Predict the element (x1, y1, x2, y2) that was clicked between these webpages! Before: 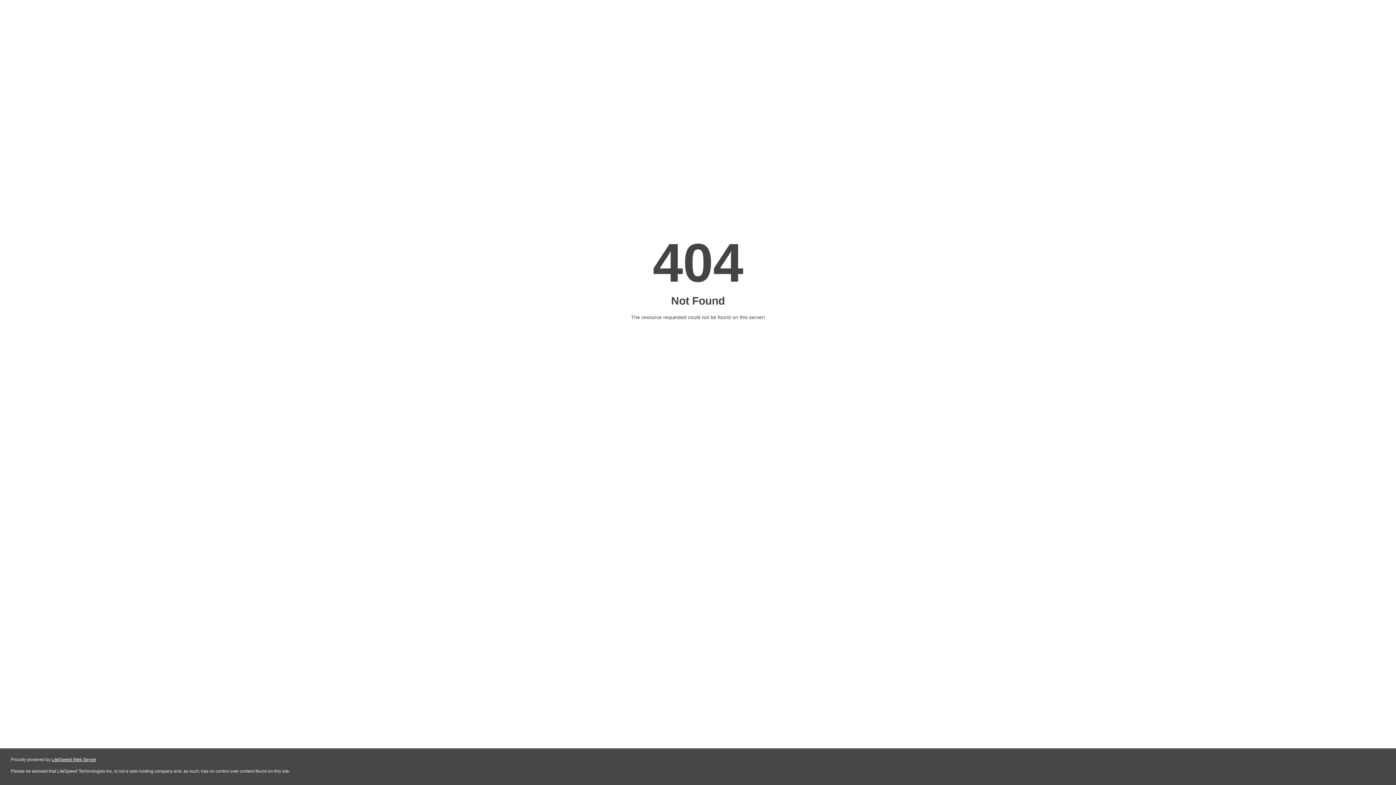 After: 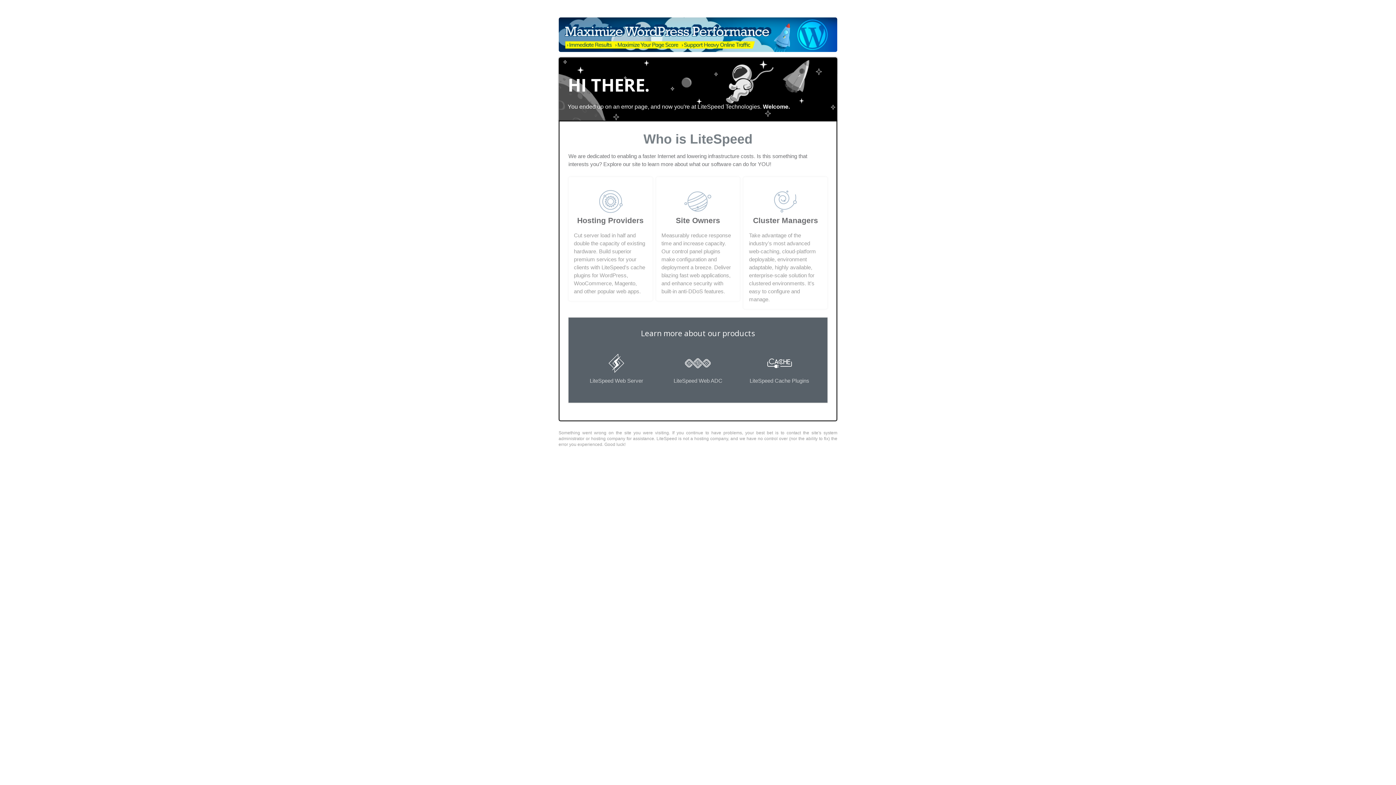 Action: bbox: (51, 757, 96, 762) label: LiteSpeed Web Server